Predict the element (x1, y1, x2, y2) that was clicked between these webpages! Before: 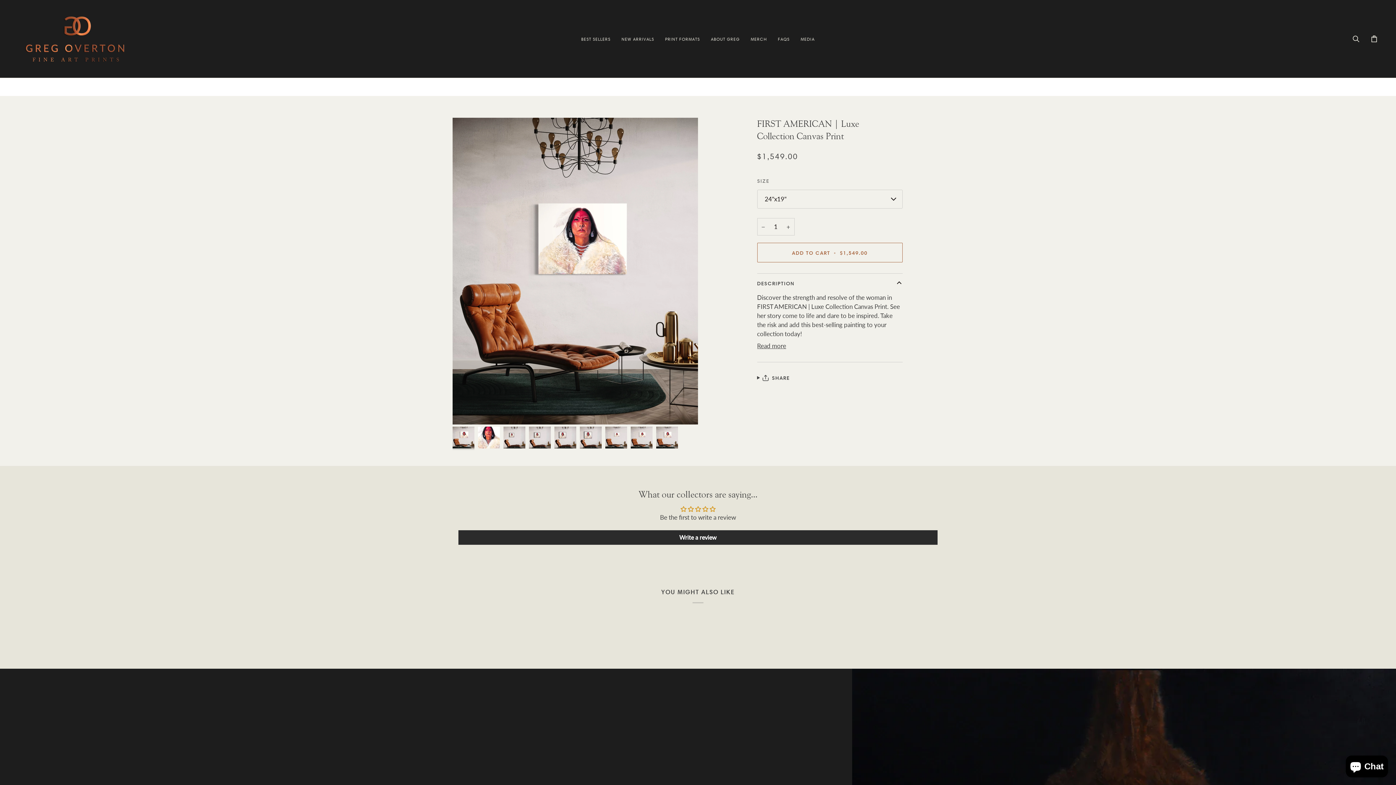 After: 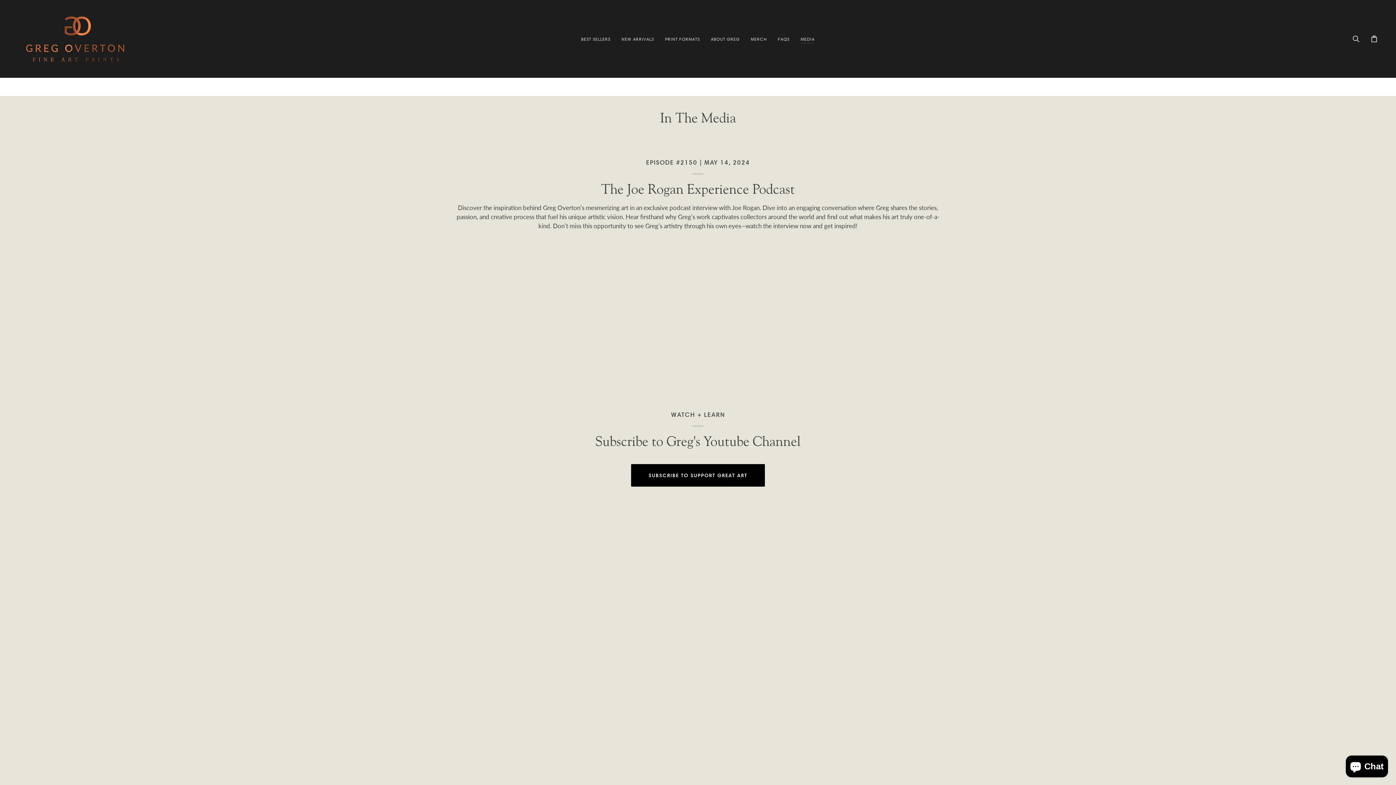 Action: label: MEDIA bbox: (795, 0, 820, 77)